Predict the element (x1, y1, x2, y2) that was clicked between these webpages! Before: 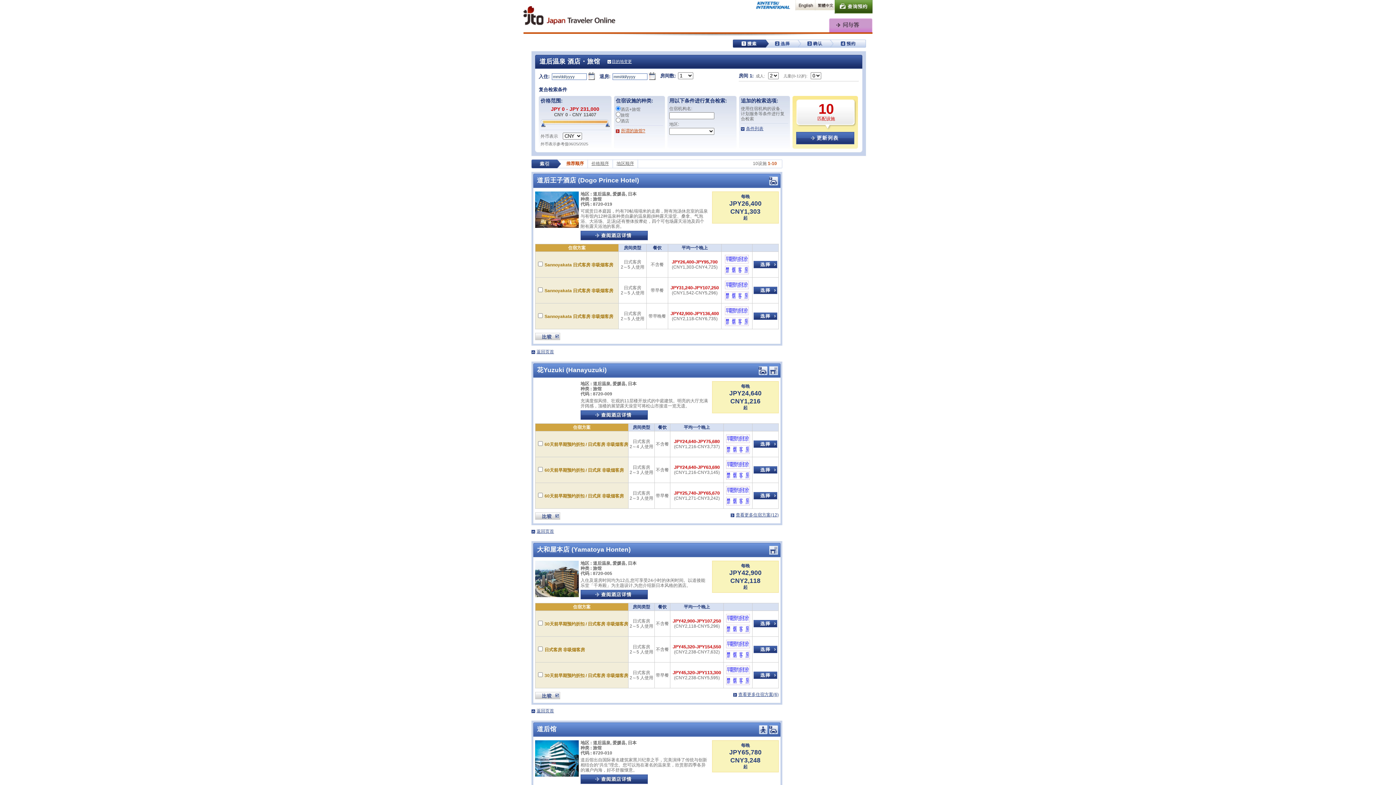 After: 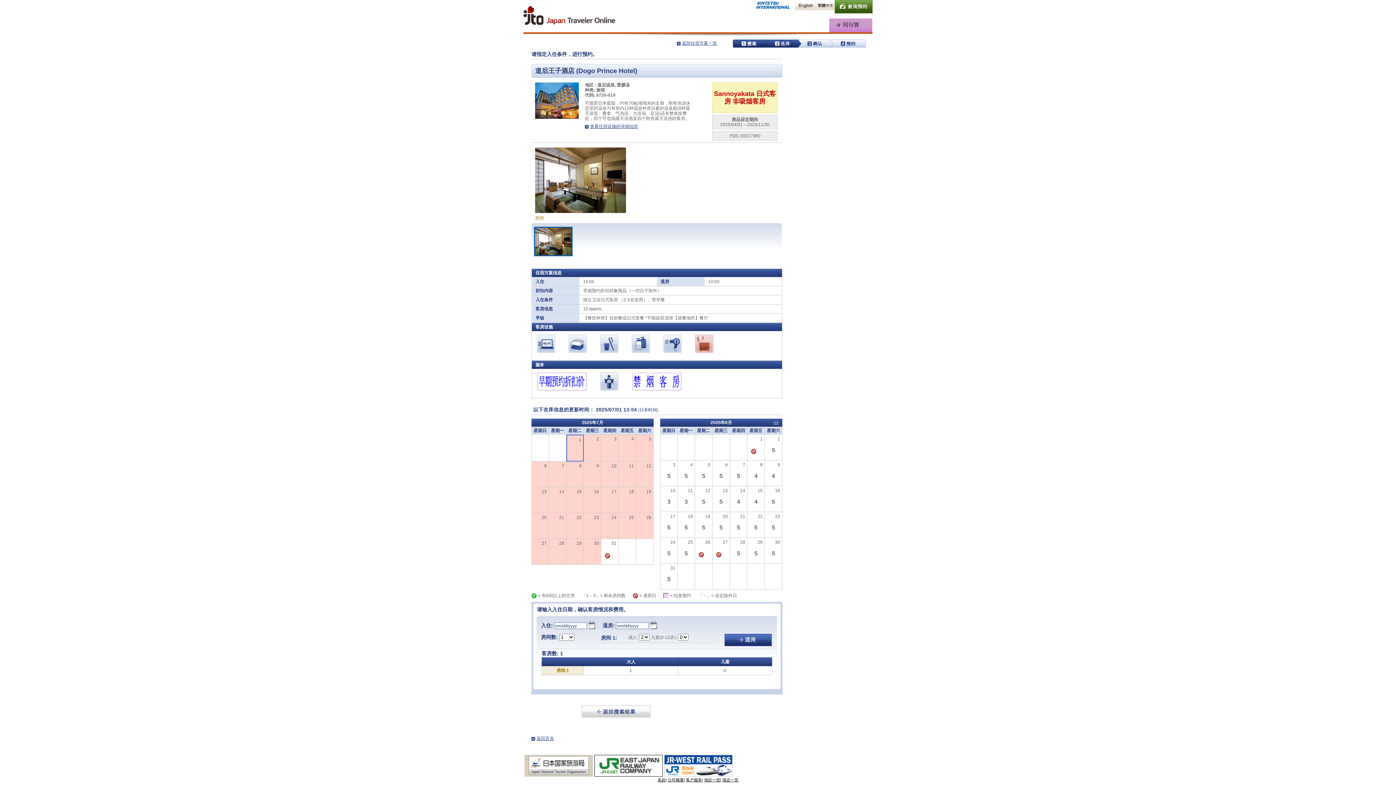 Action: bbox: (753, 289, 777, 294)